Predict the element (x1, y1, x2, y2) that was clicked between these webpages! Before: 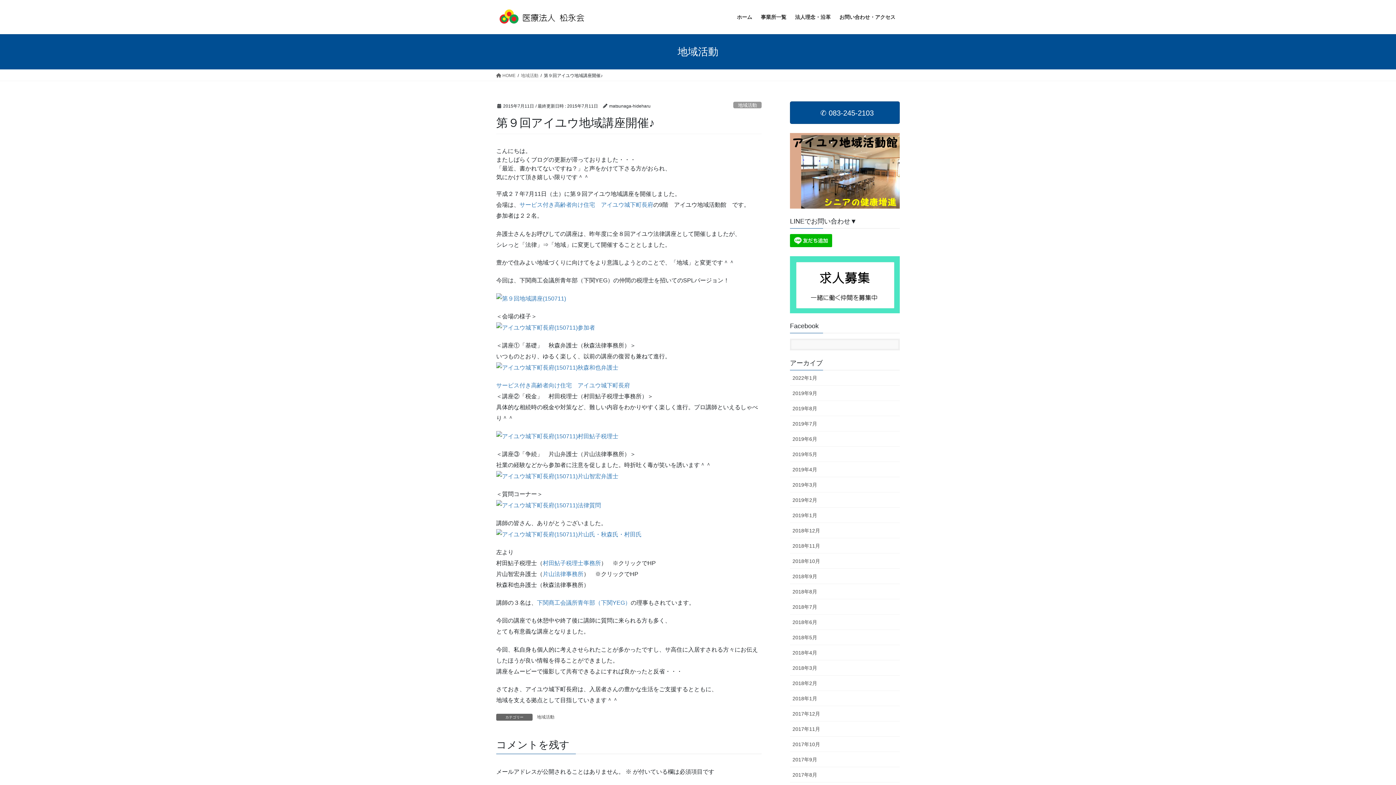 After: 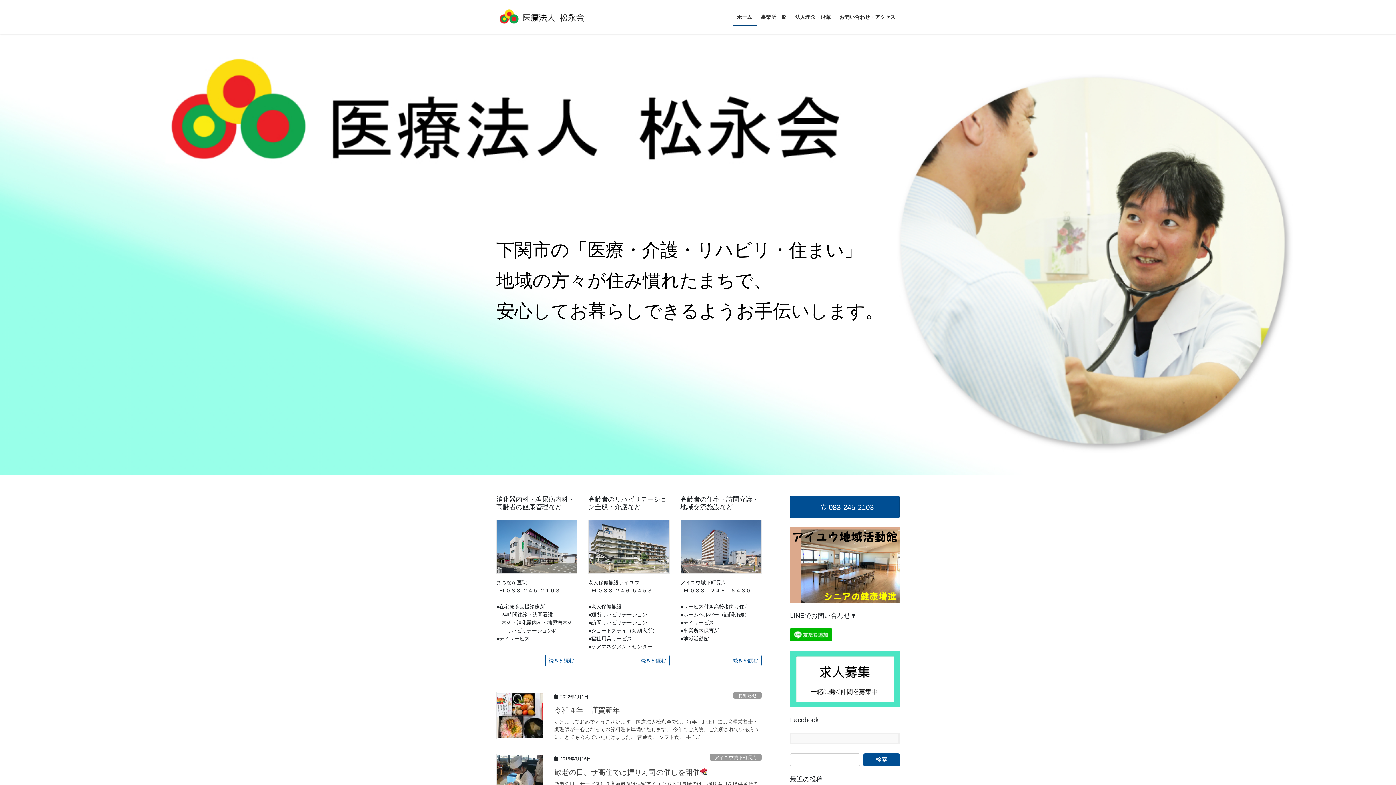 Action: bbox: (732, 8, 756, 25) label: ホーム